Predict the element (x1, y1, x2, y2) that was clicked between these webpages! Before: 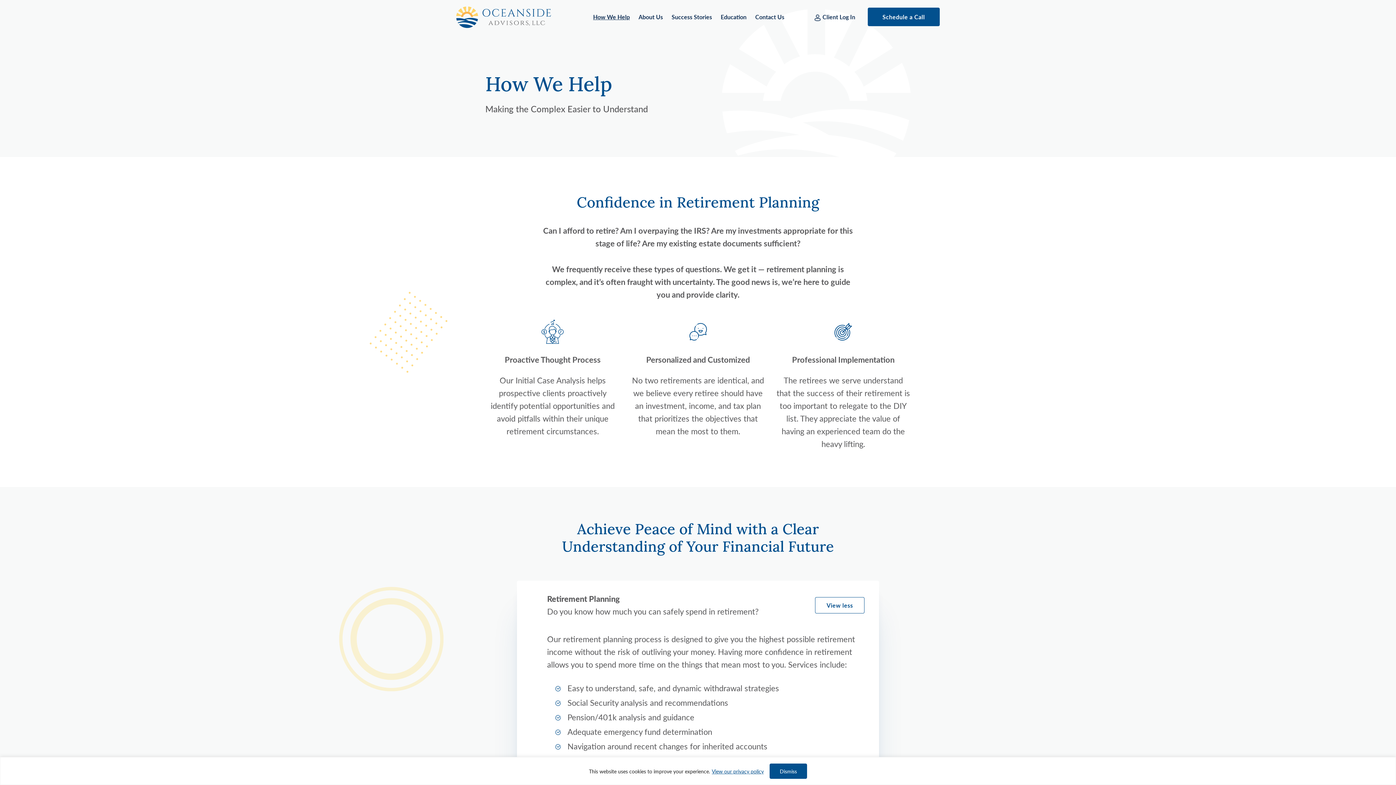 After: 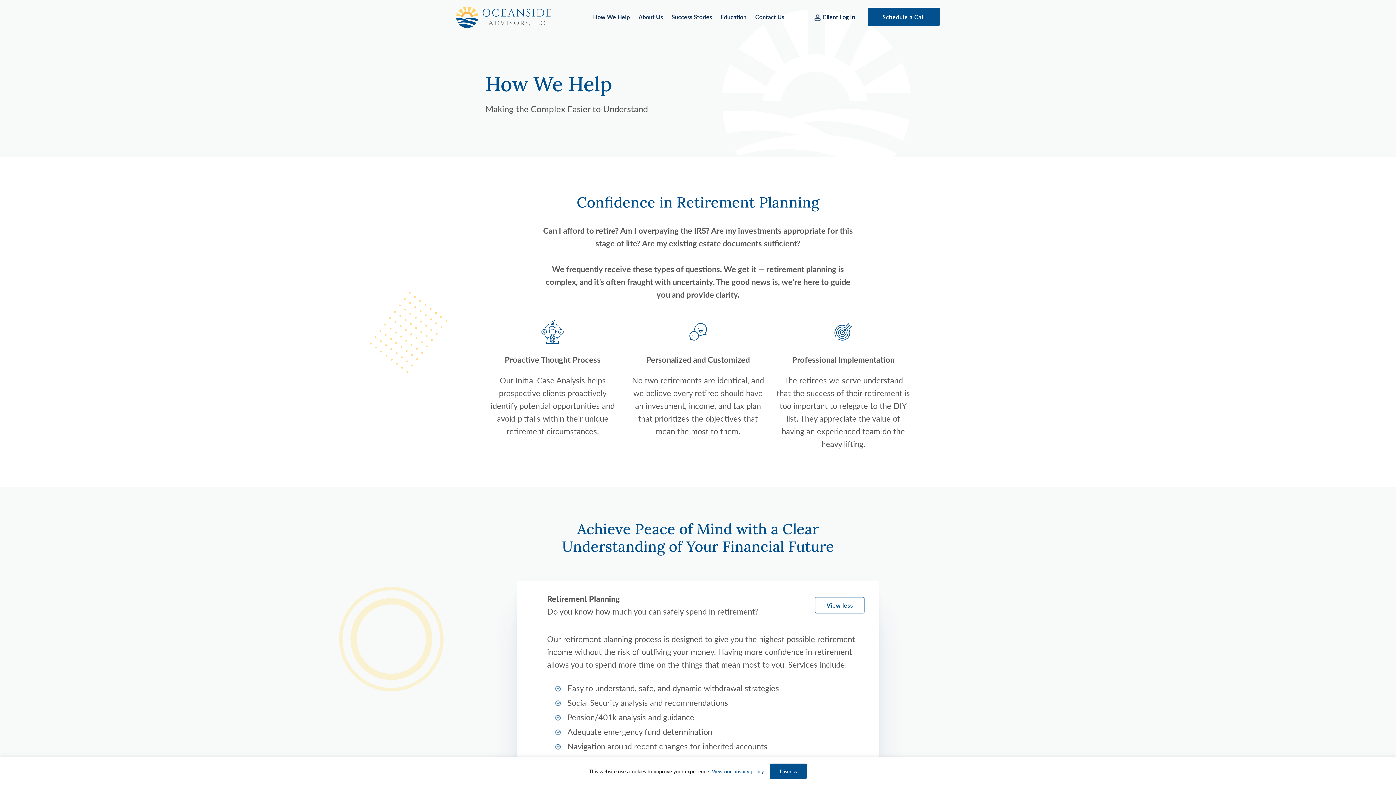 Action: label: View our privacy policy bbox: (711, 767, 764, 775)